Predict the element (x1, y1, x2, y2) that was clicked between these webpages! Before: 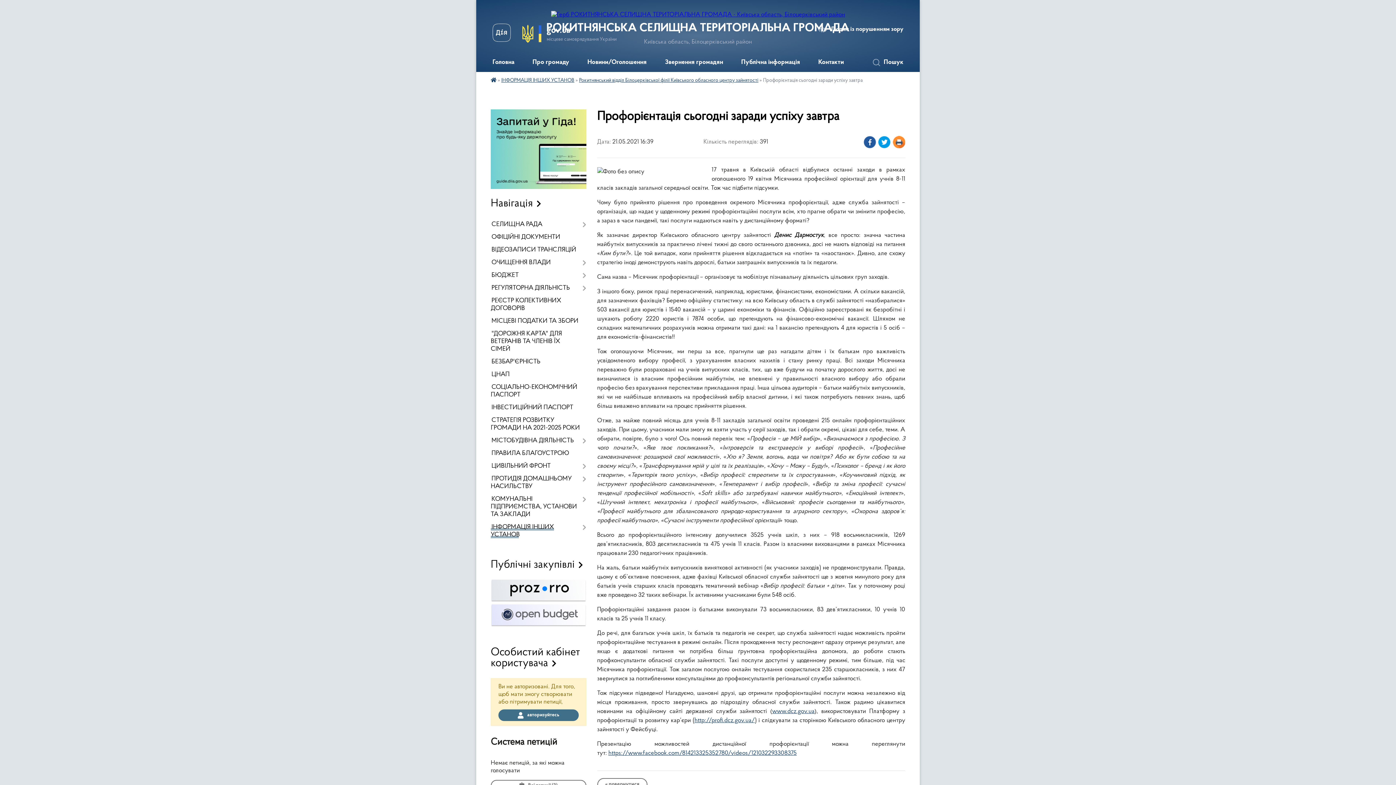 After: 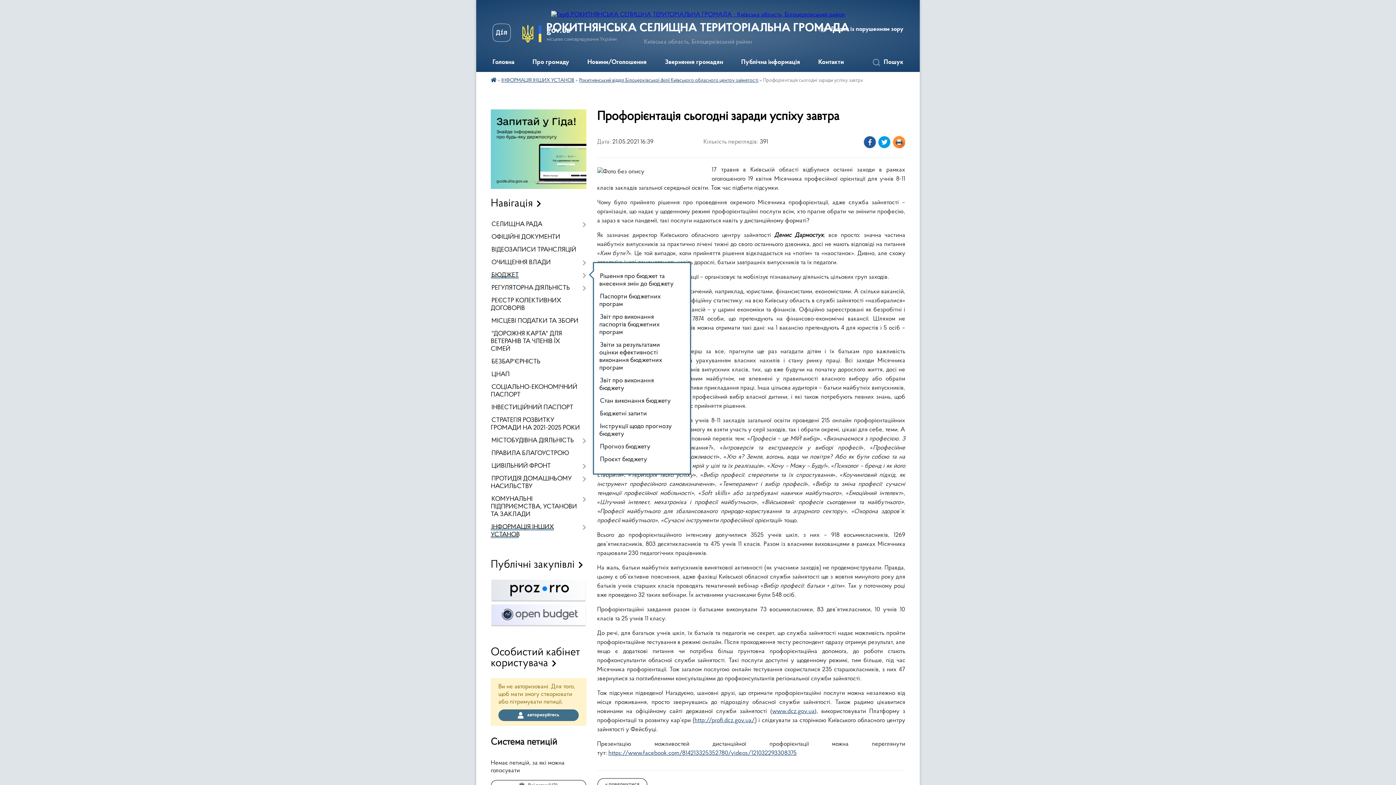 Action: label: БЮДЖЕТ bbox: (490, 269, 586, 282)